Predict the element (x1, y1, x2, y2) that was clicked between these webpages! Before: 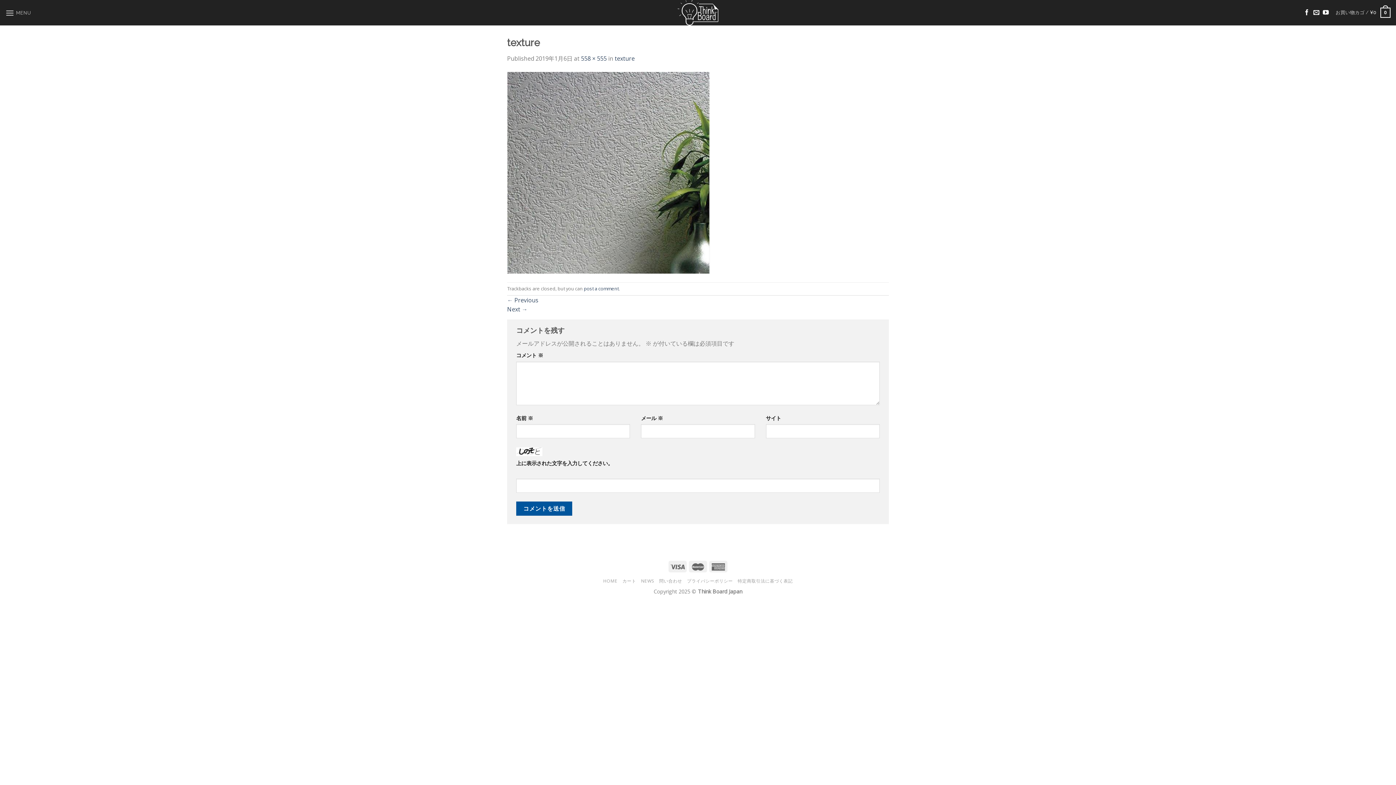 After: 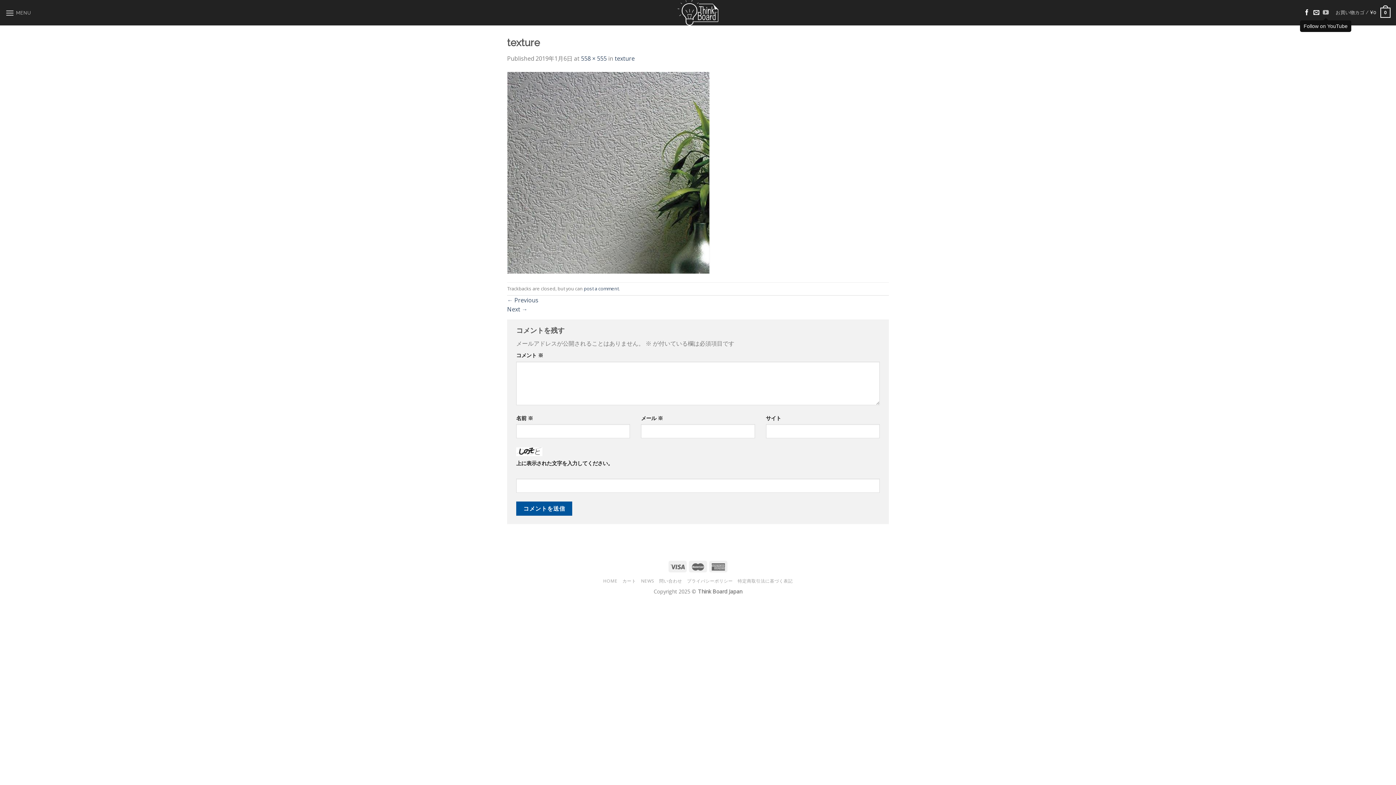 Action: label: Follow on YouTube bbox: (1323, 9, 1329, 16)